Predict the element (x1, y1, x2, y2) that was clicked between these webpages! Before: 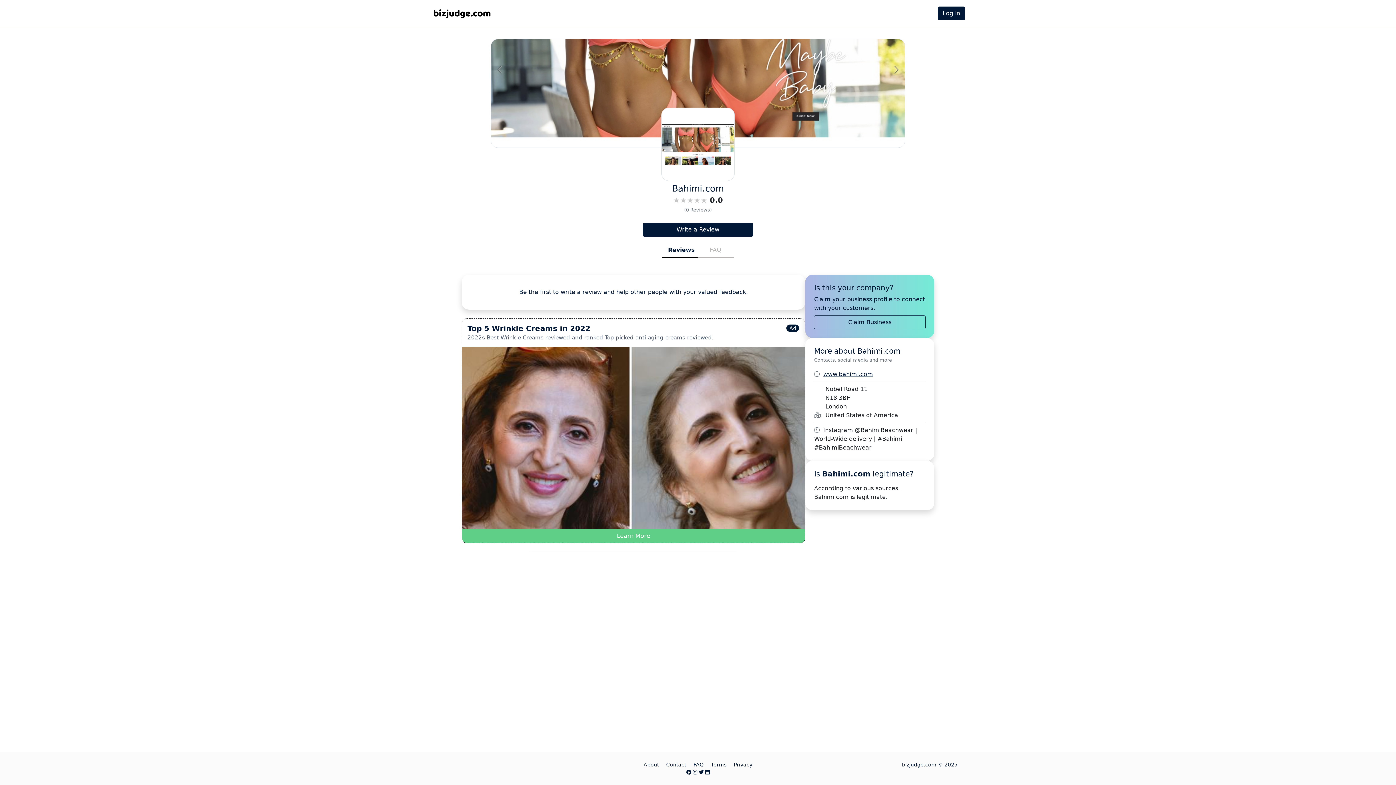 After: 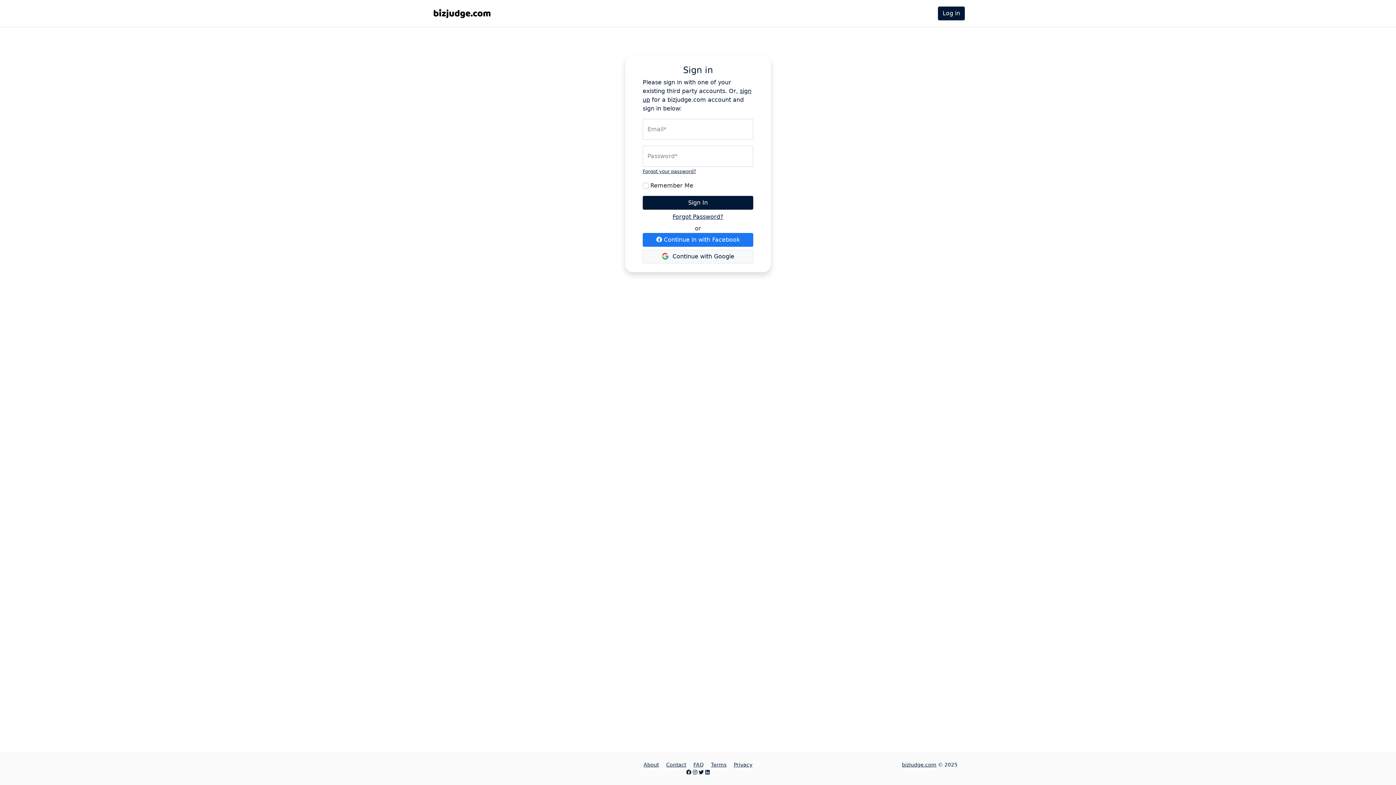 Action: bbox: (814, 315, 925, 329) label: Claim Business